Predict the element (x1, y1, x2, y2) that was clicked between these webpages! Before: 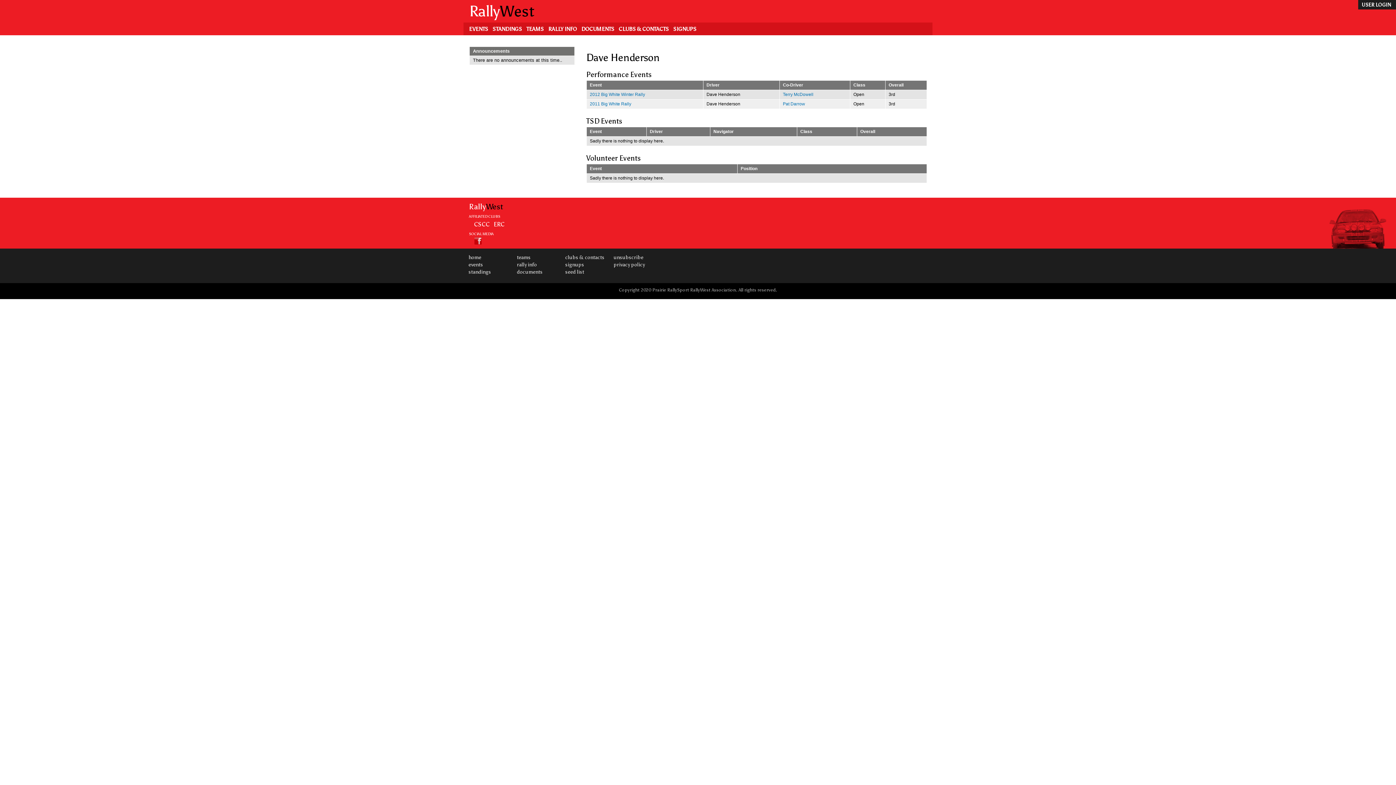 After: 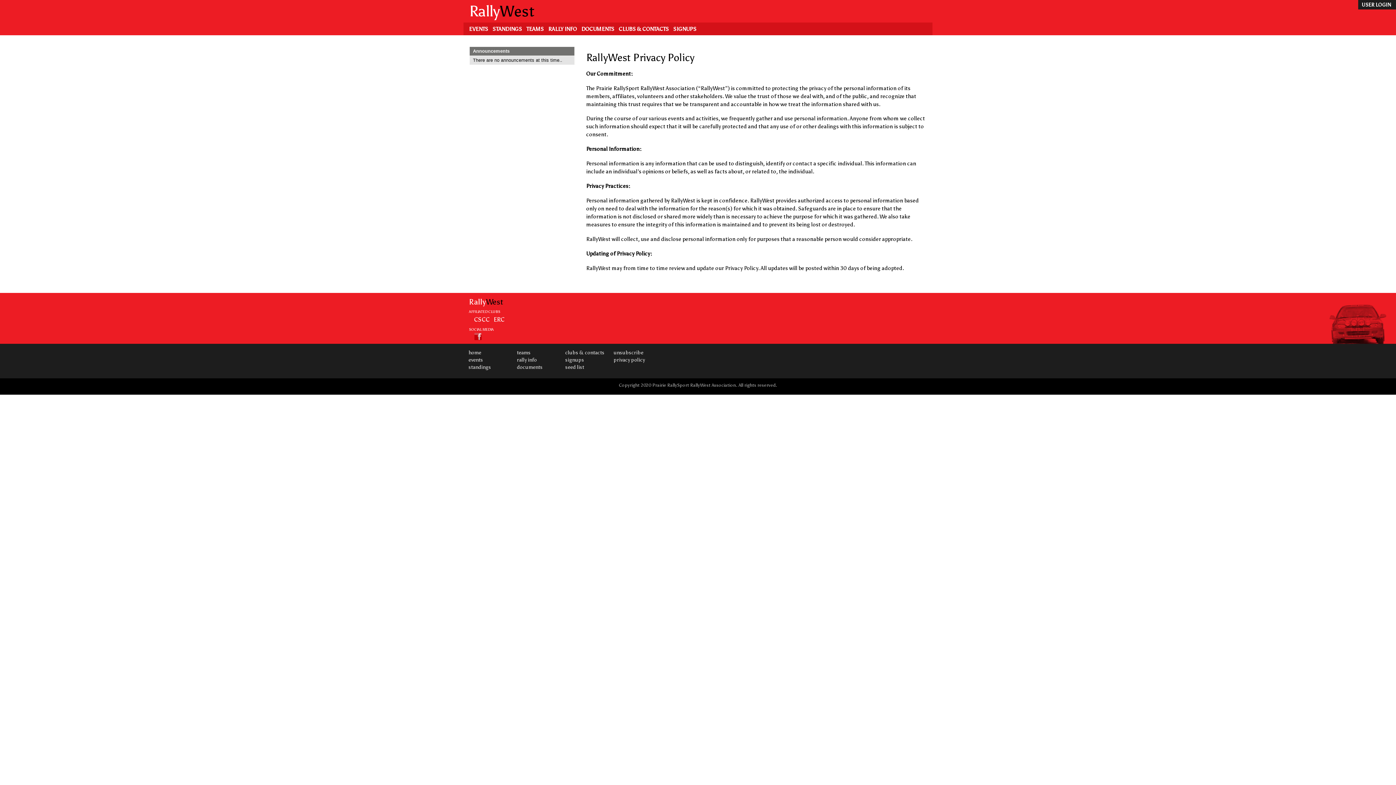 Action: label: privacy policy bbox: (613, 261, 645, 267)